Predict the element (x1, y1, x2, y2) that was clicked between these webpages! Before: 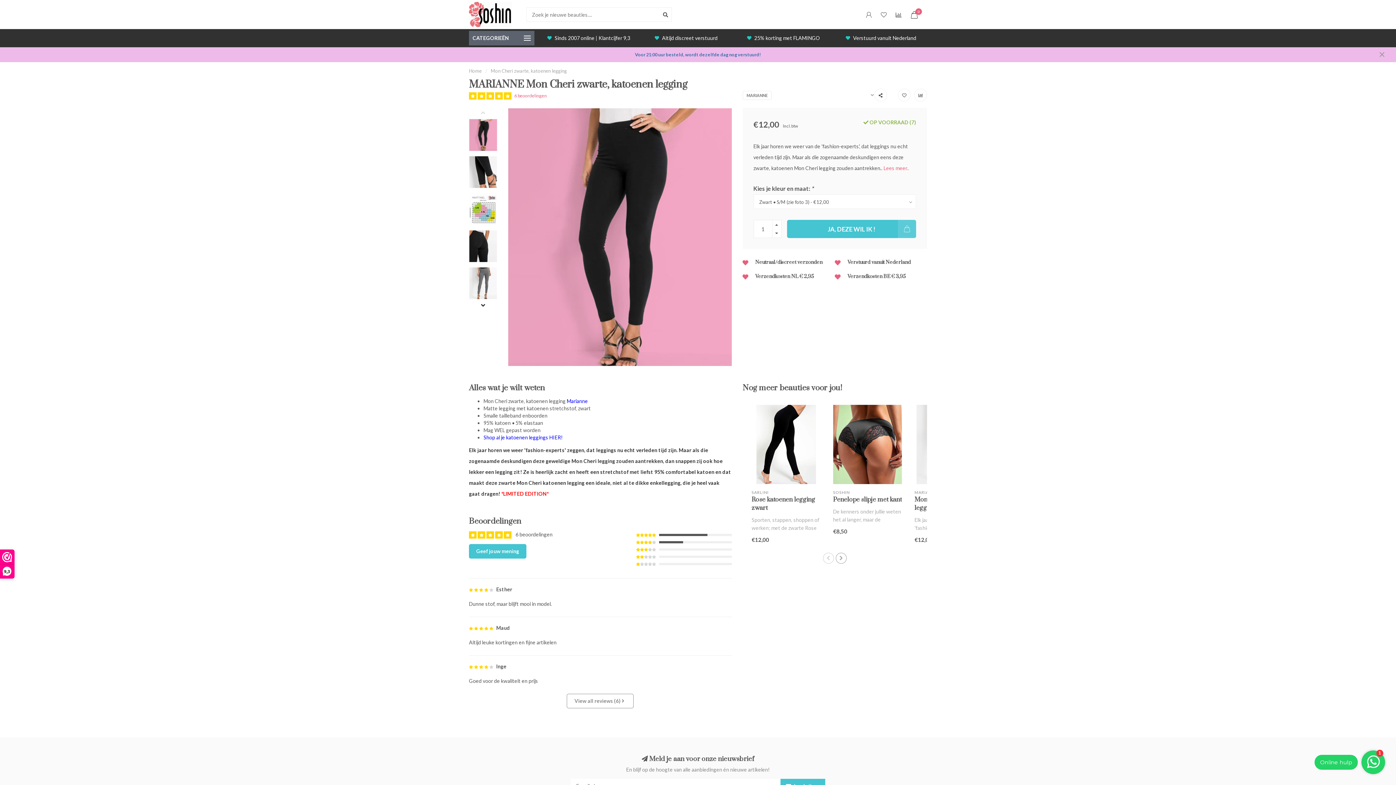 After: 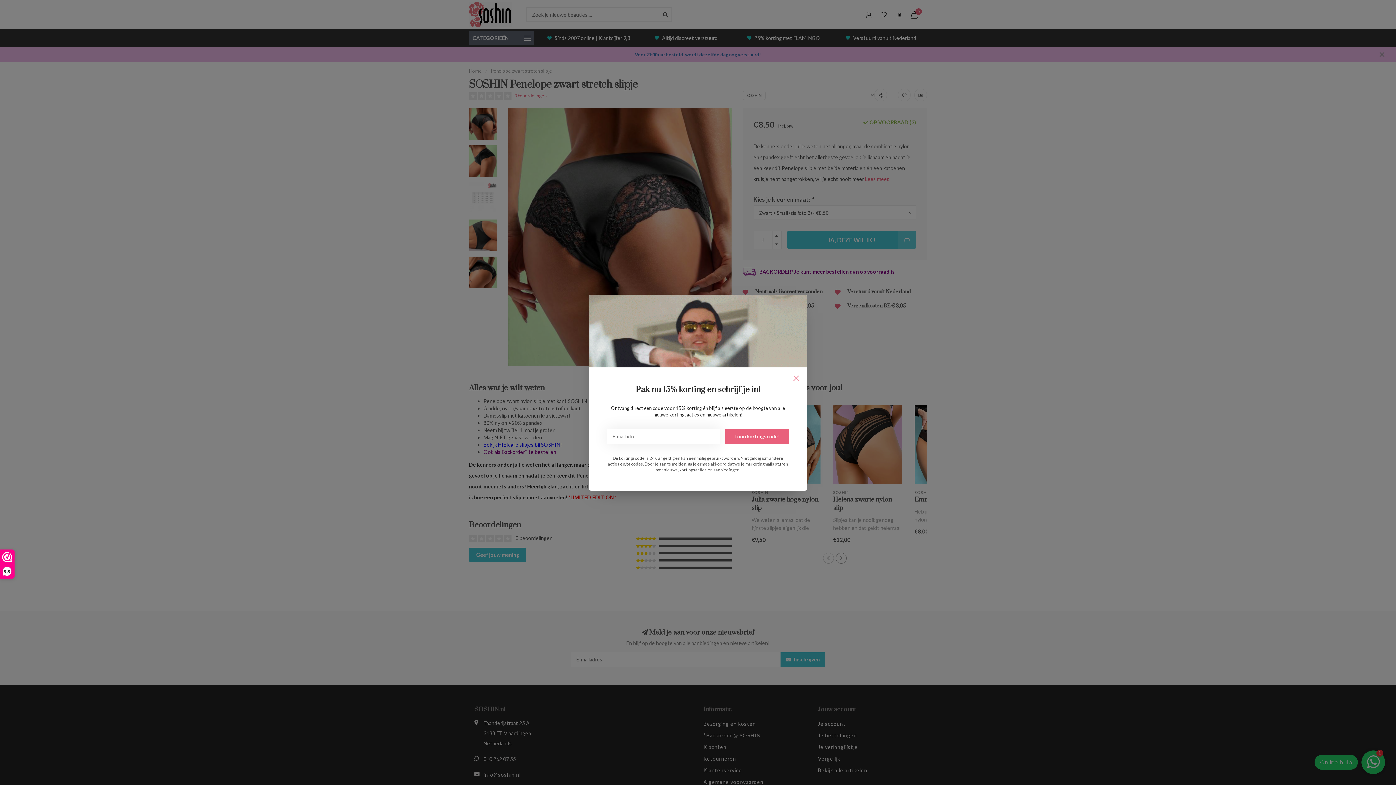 Action: label: Penelope slipje met kant bbox: (833, 495, 902, 503)